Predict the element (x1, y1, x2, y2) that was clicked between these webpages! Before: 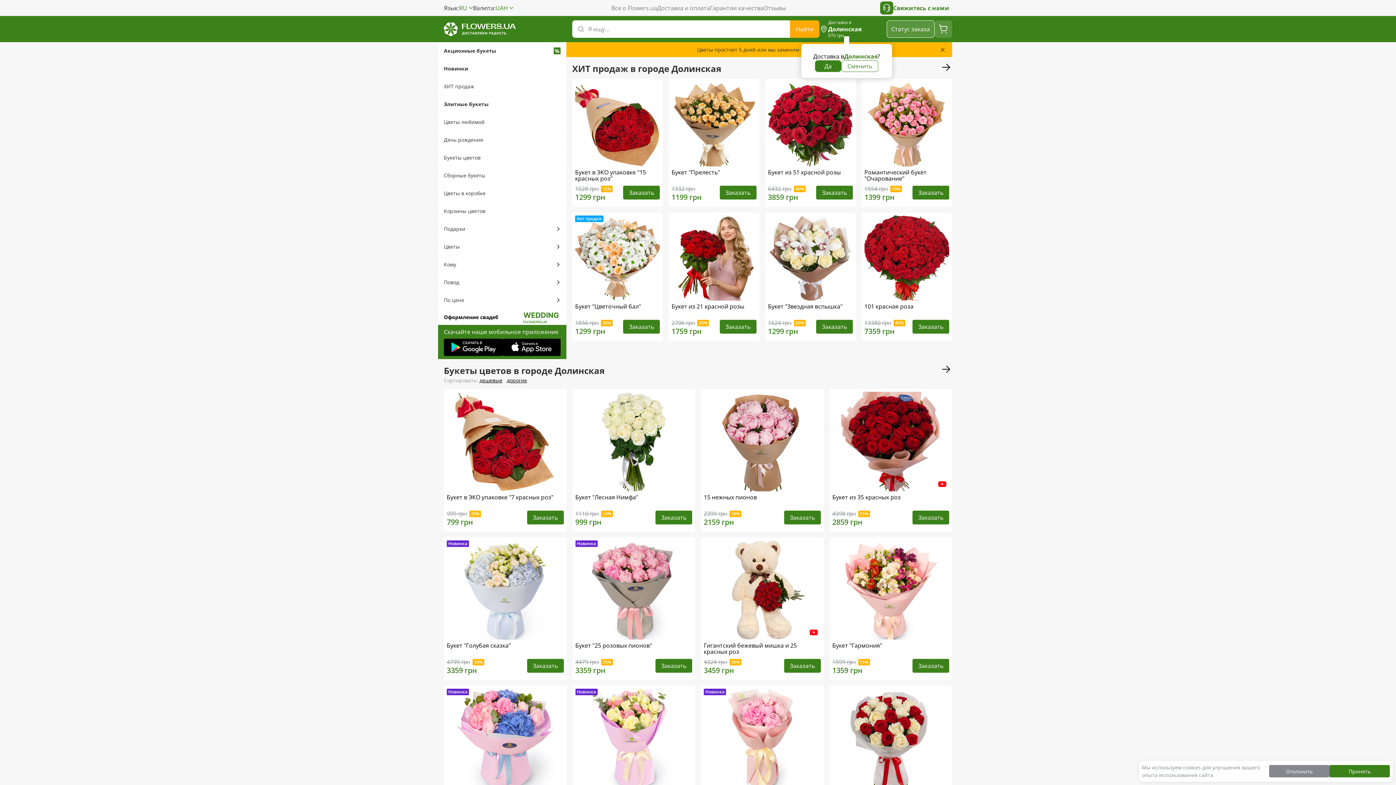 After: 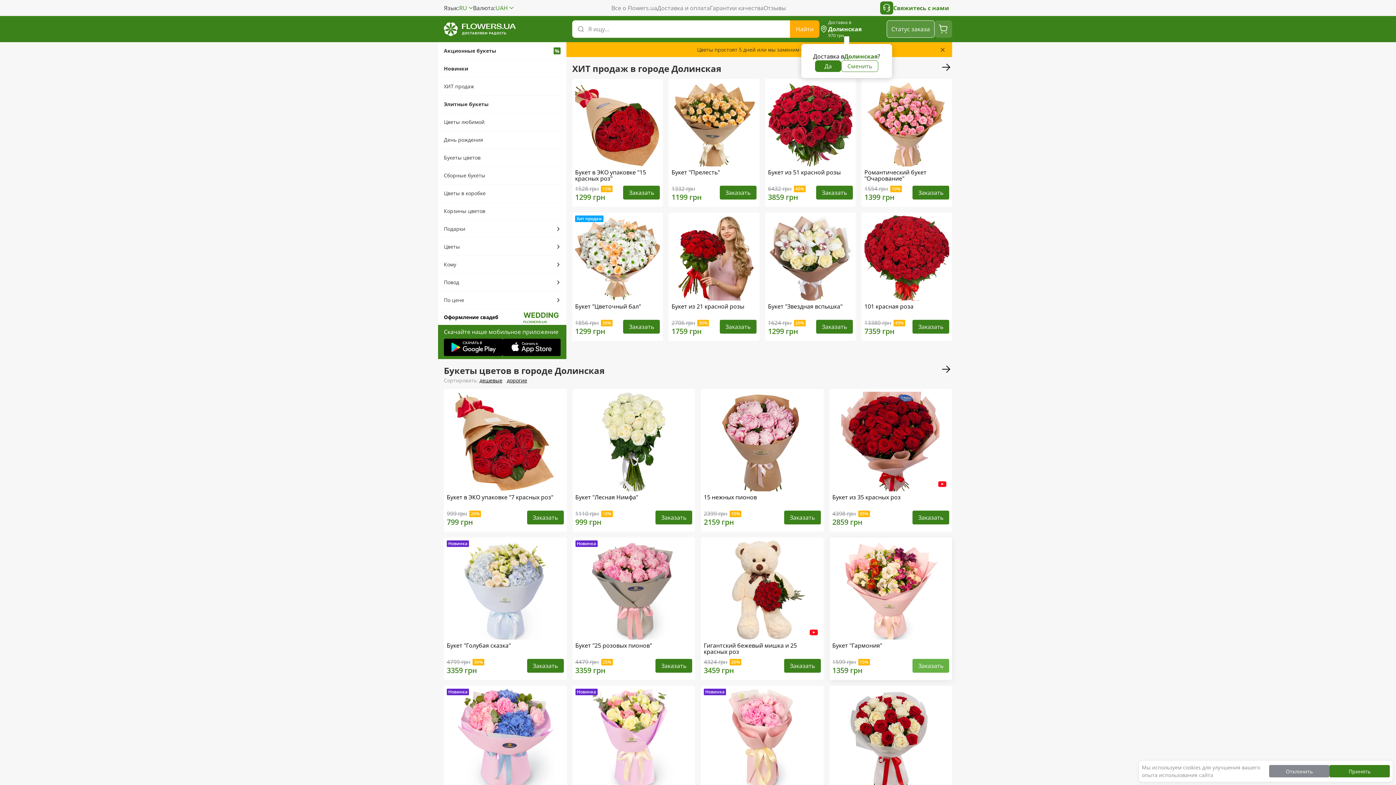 Action: label: Заказать bbox: (912, 659, 949, 673)